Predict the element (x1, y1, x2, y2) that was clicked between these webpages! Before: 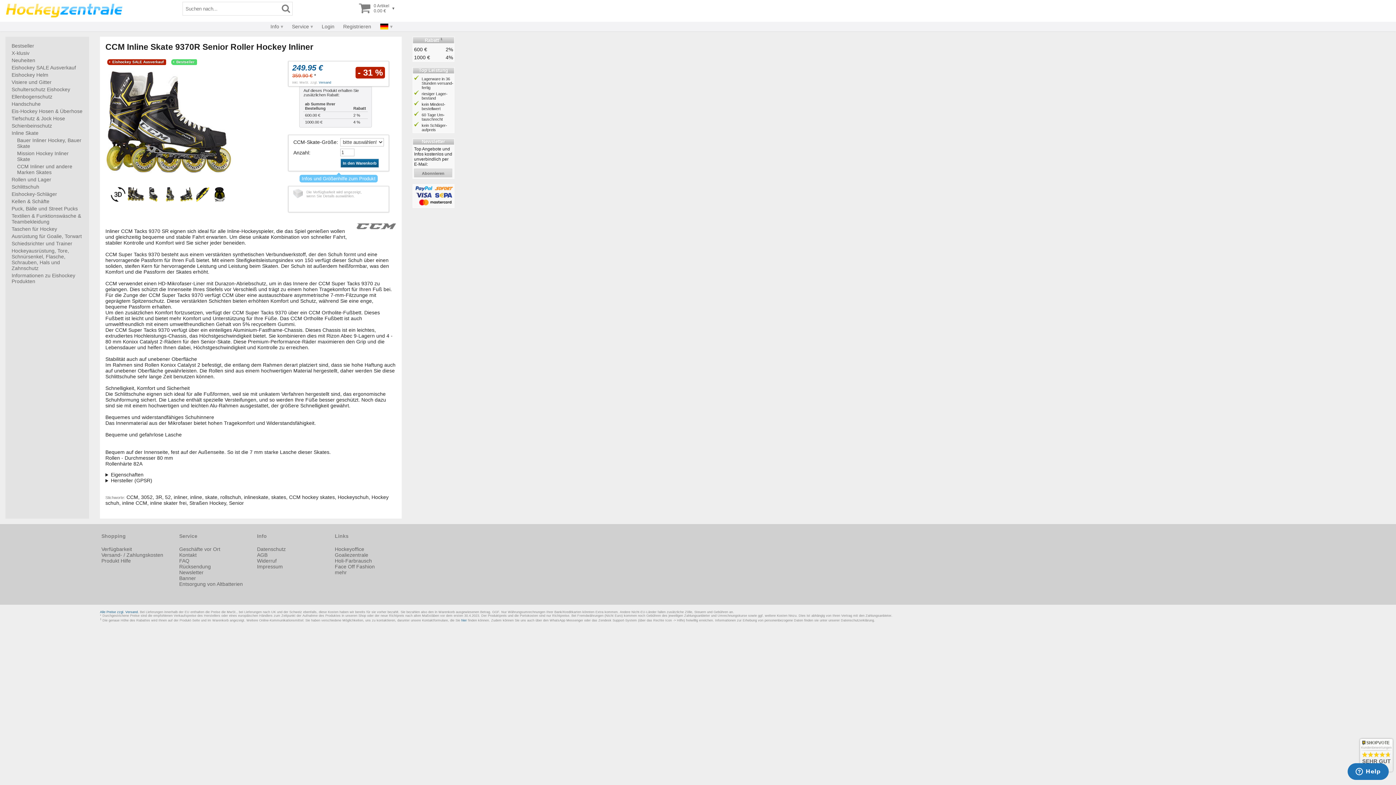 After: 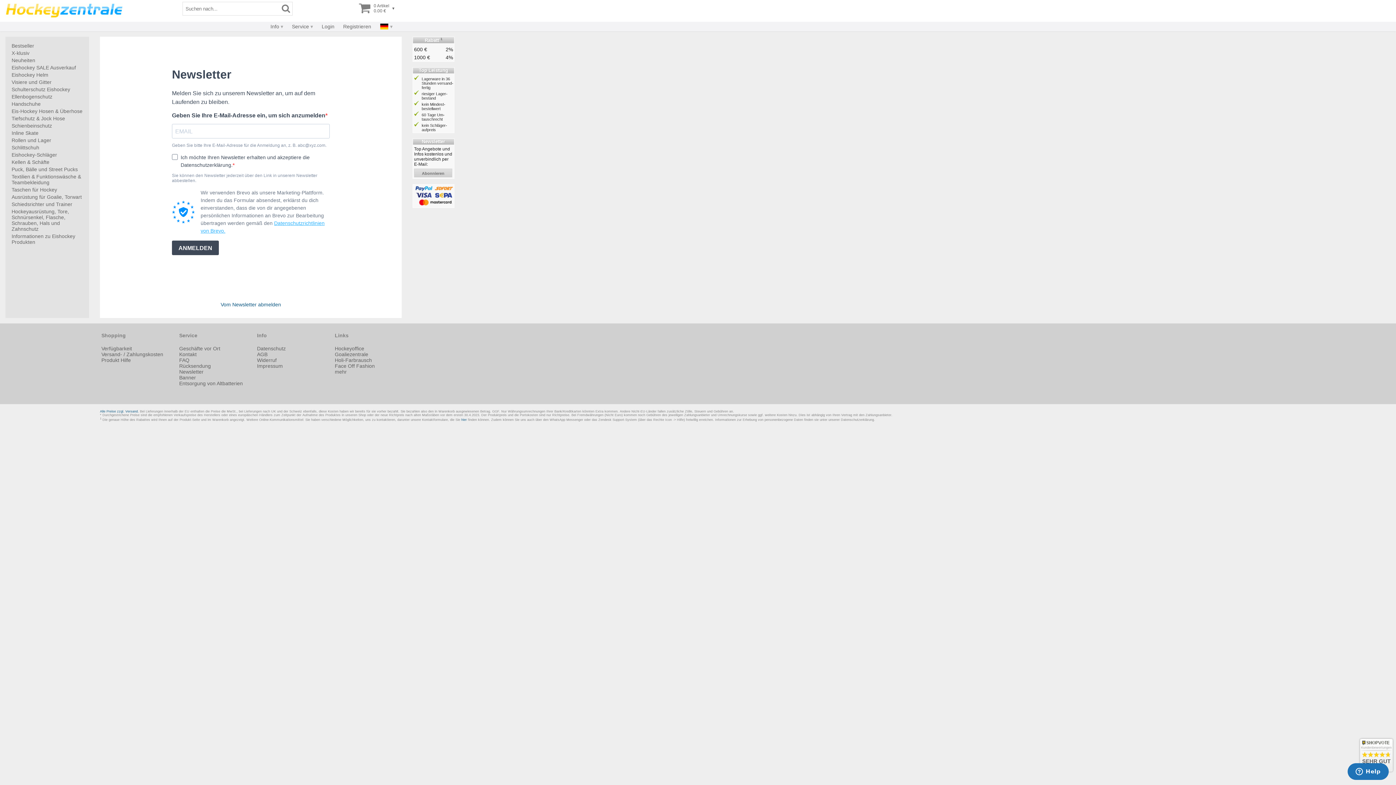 Action: label: Newsletter bbox: (179, 569, 203, 575)